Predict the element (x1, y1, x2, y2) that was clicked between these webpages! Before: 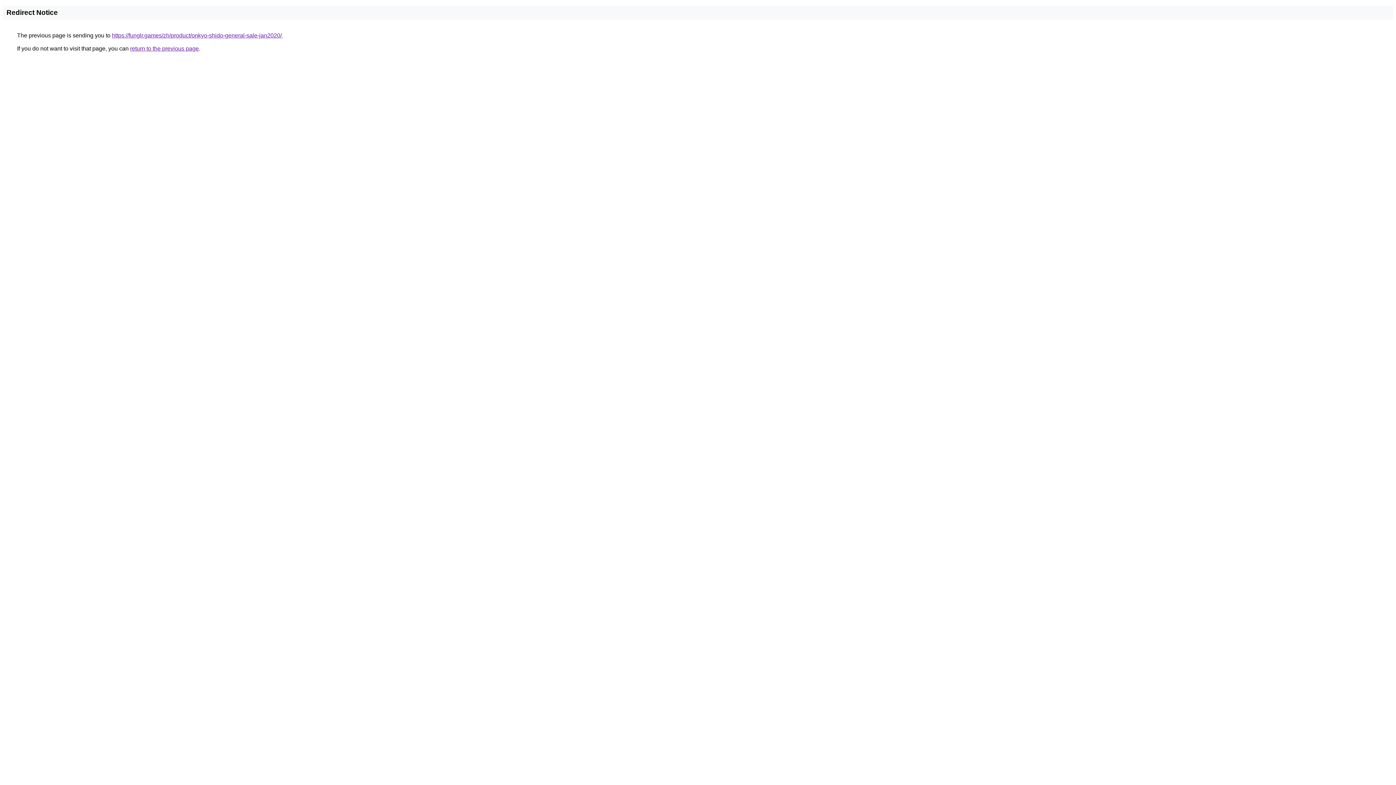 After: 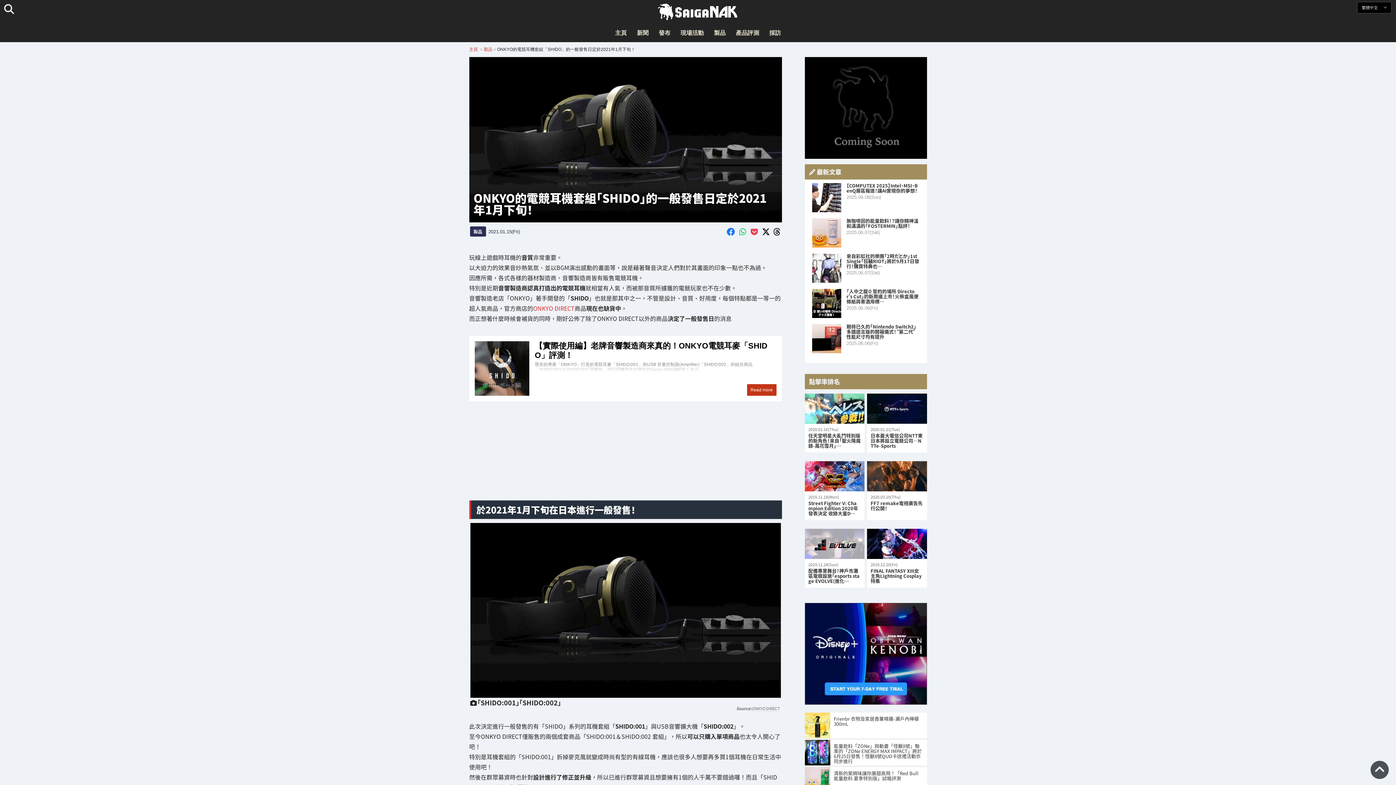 Action: bbox: (112, 32, 281, 38) label: https://funglr.games/zh/product/onkyo-shido-general-sale-jan2020/